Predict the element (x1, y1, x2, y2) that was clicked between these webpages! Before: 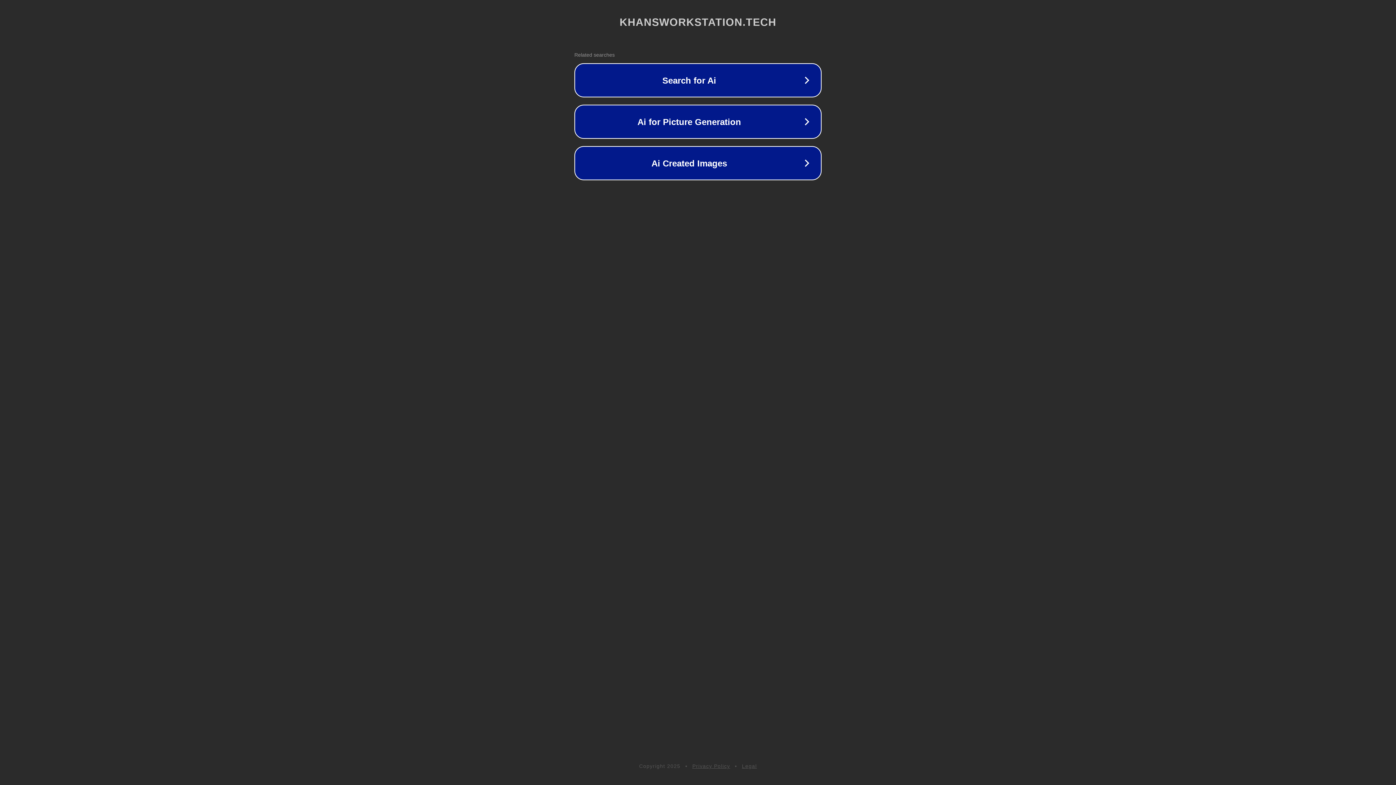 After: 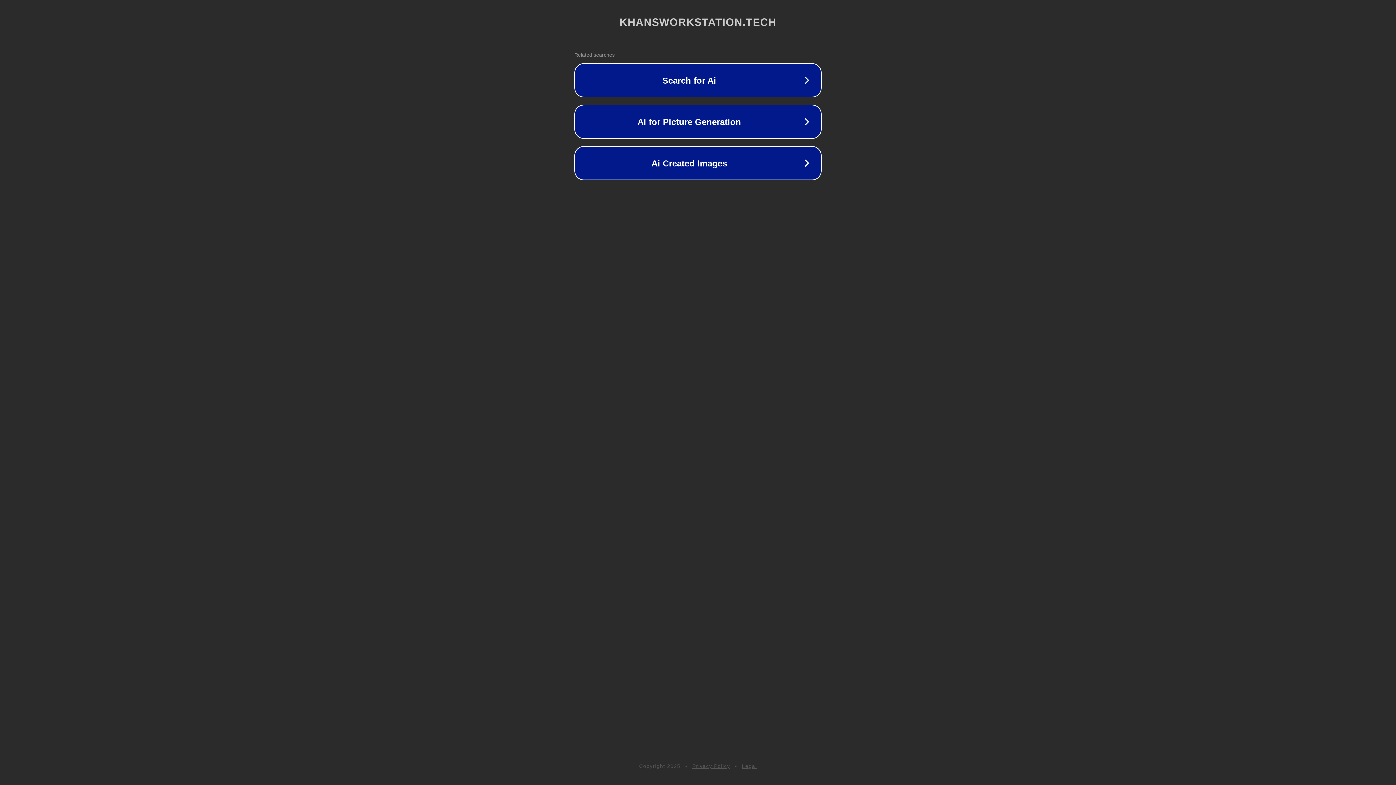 Action: bbox: (692, 763, 730, 769) label: Privacy Policy